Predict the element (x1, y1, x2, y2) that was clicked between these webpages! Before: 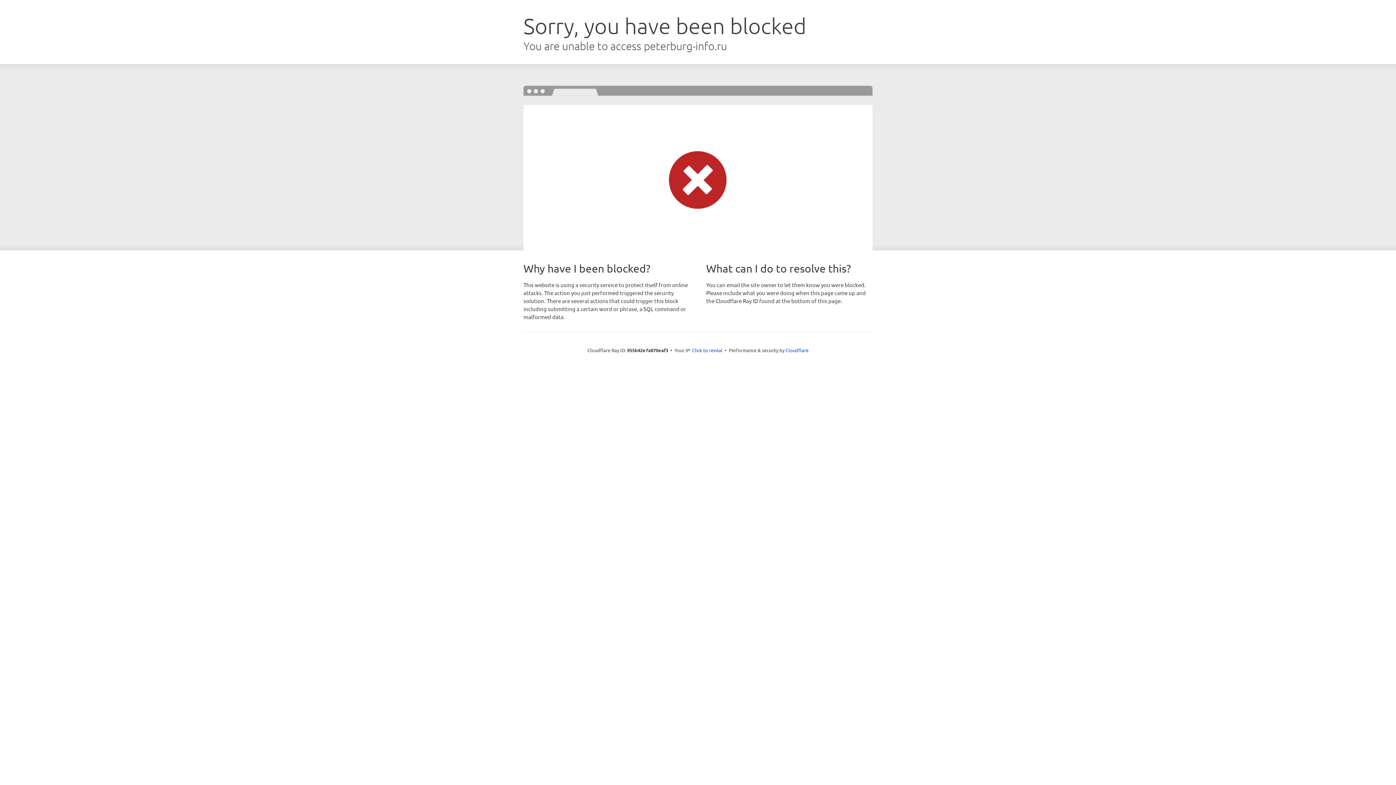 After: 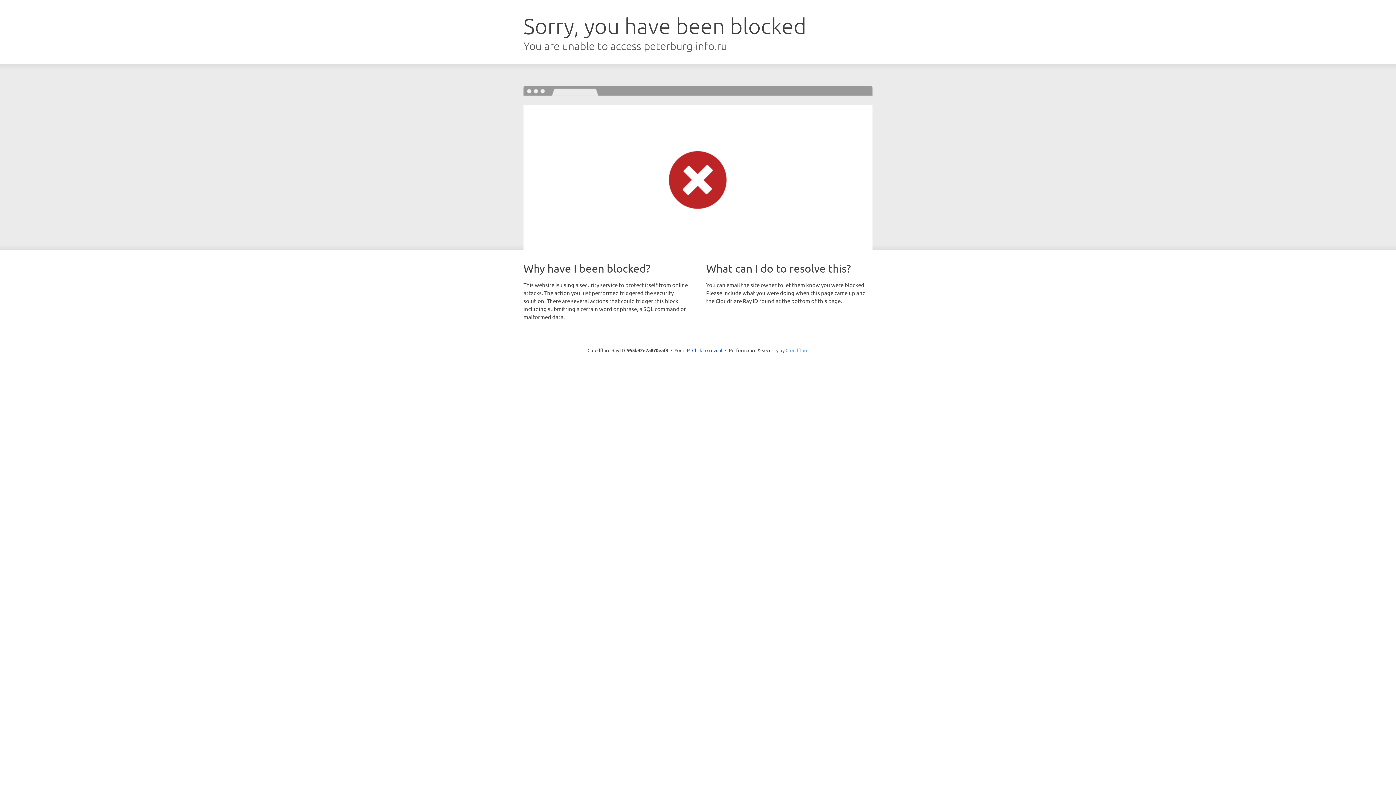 Action: label: Cloudflare bbox: (785, 347, 808, 353)